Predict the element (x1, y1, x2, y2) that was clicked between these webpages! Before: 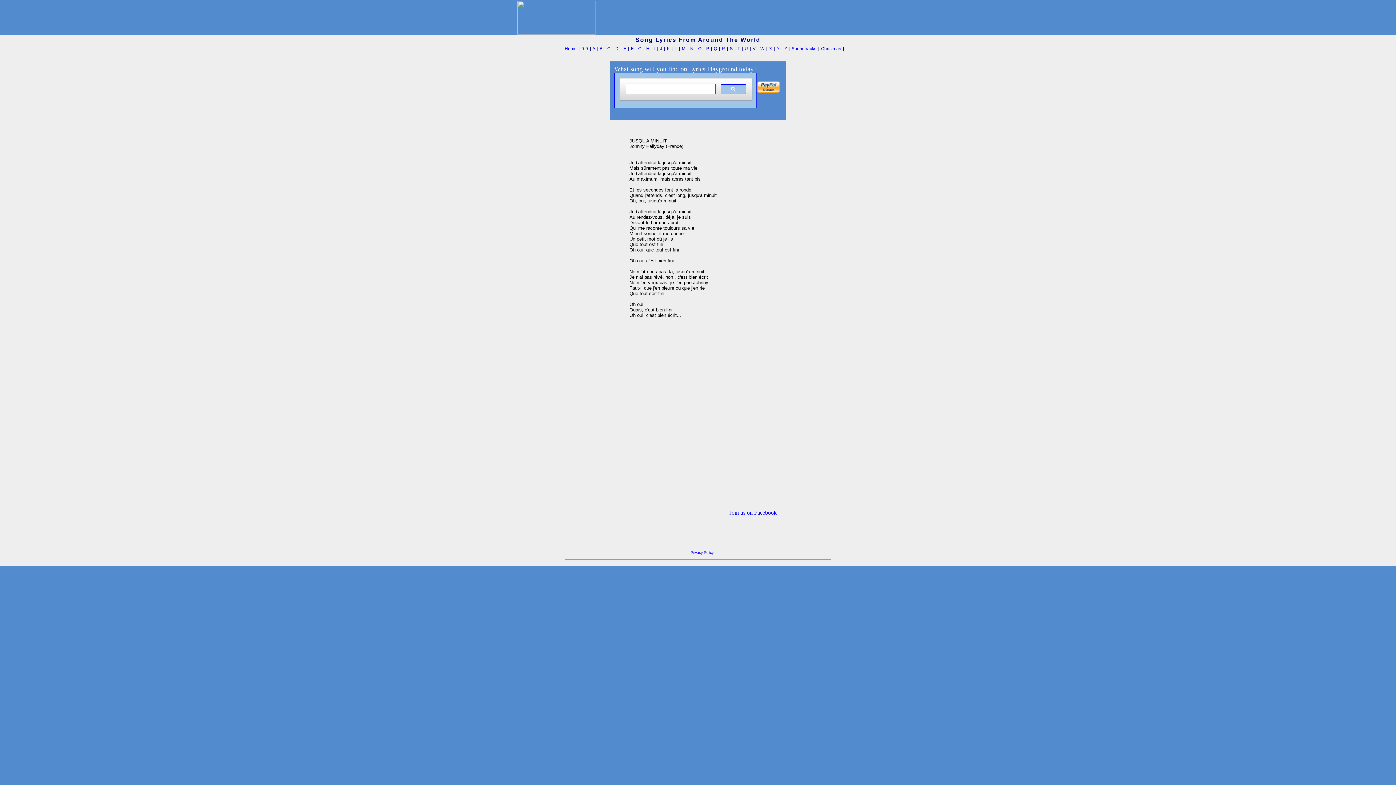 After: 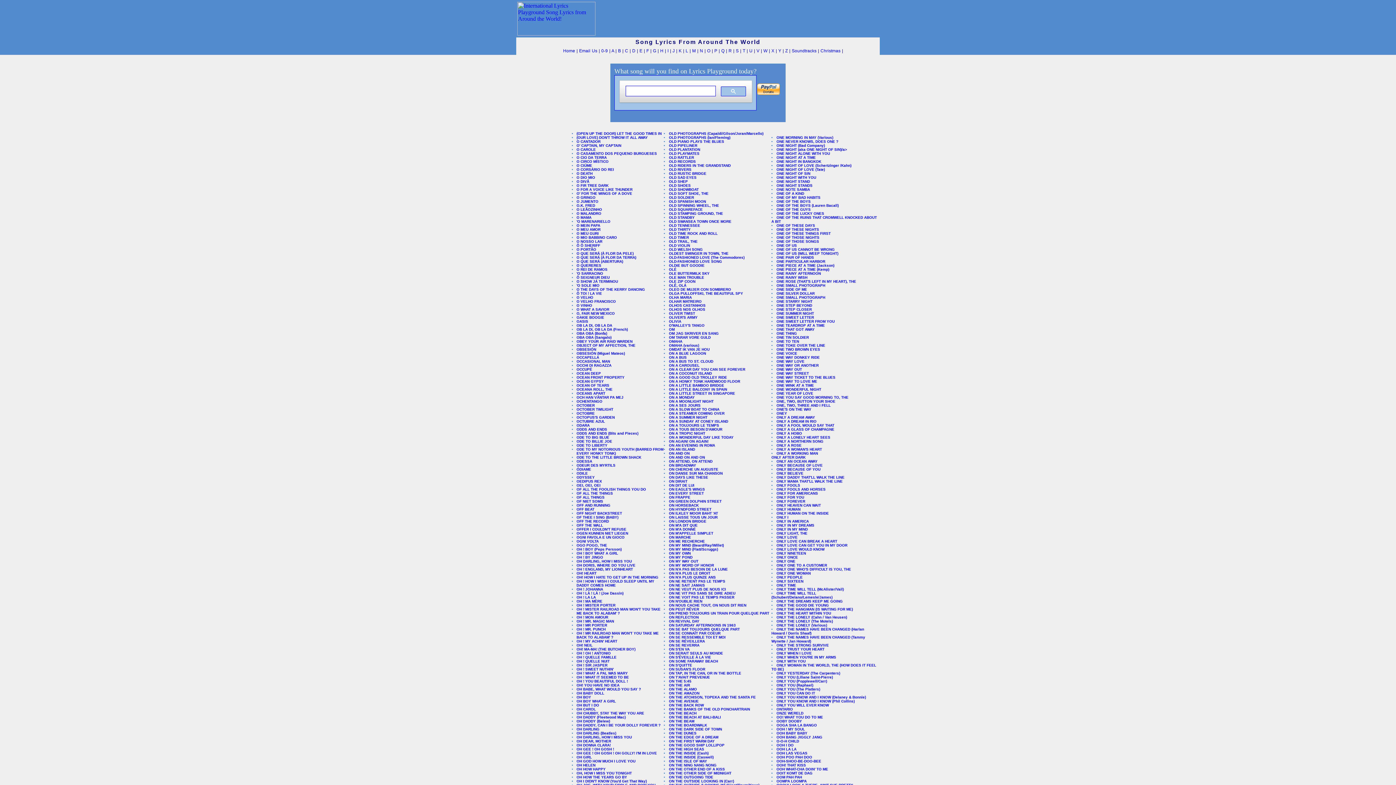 Action: bbox: (698, 46, 701, 51) label: O